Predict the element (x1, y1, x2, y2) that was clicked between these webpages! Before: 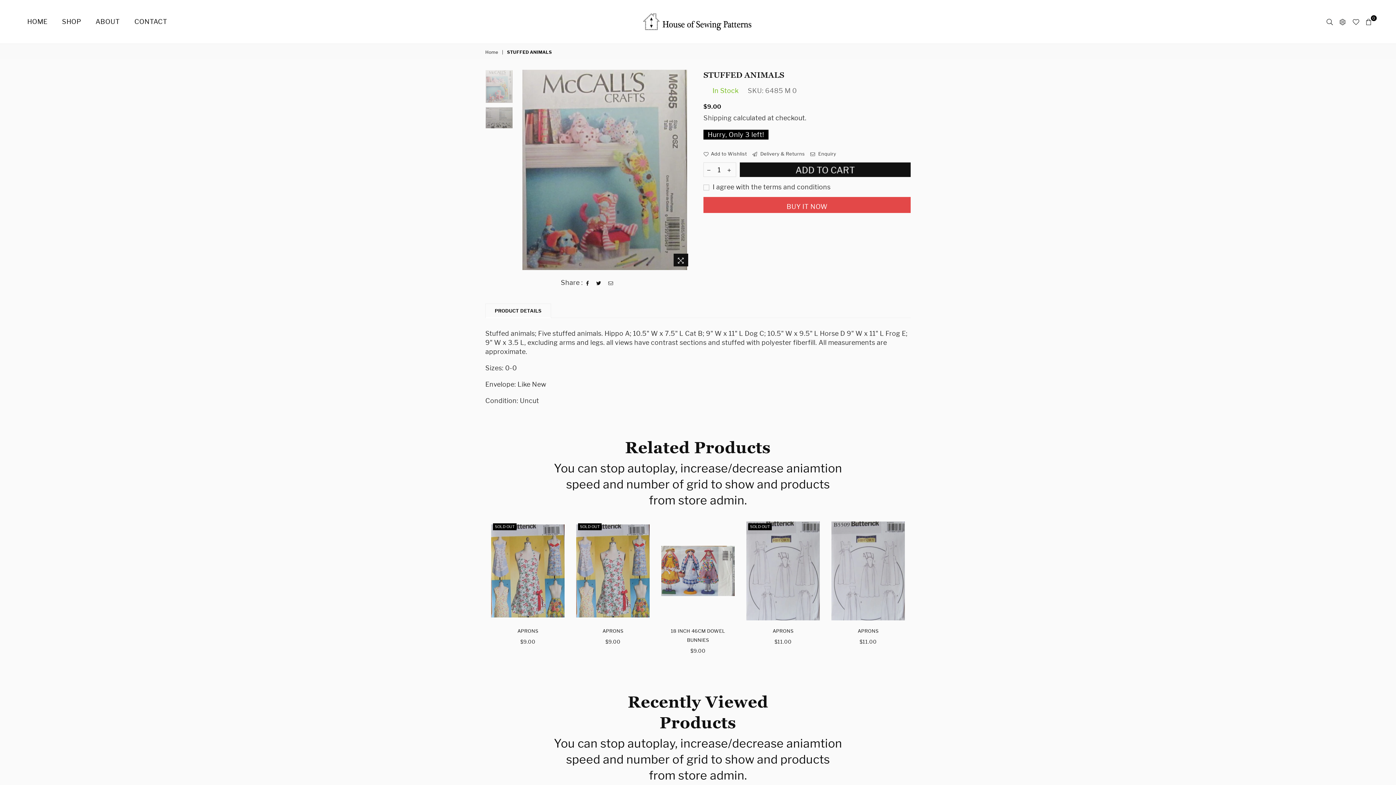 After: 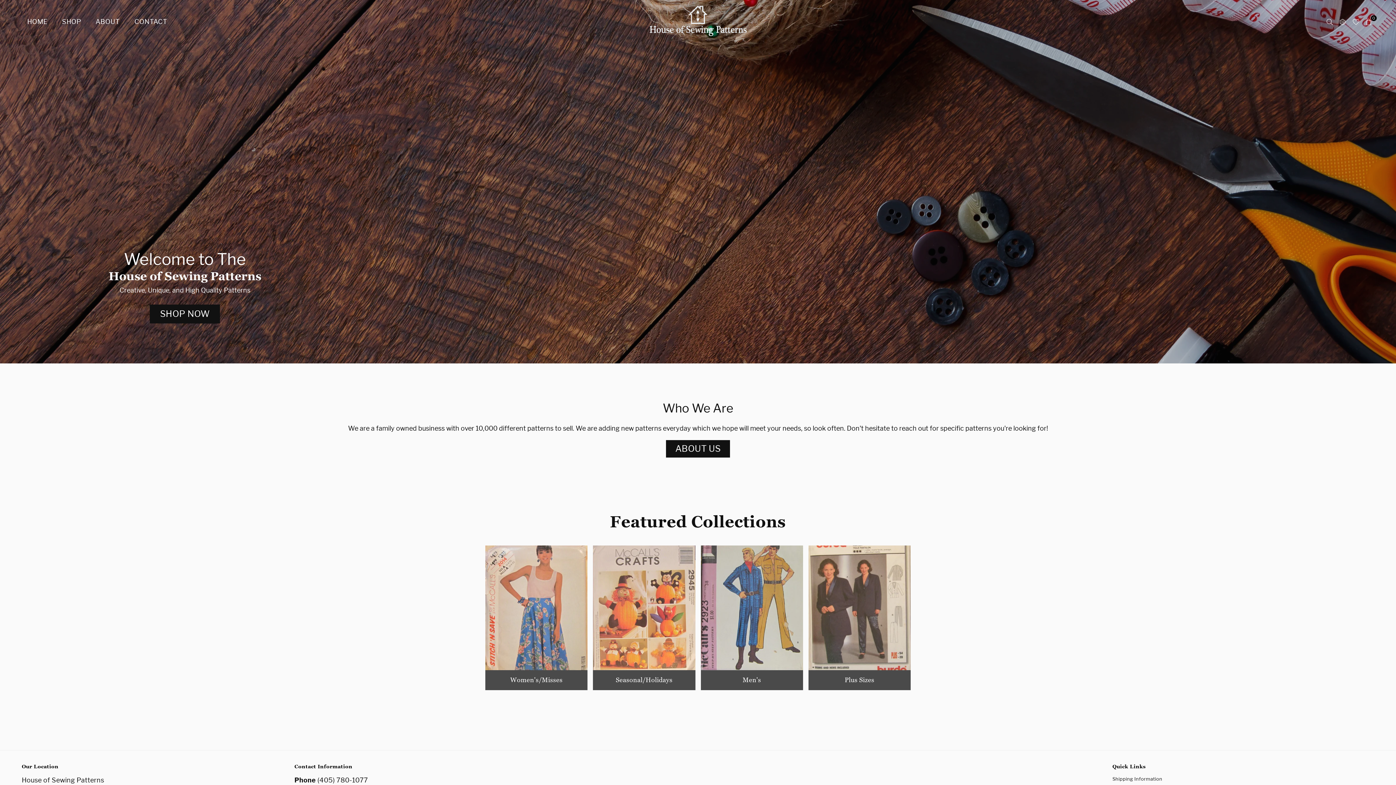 Action: bbox: (620, 10, 776, 32) label: Sewing Patterns House